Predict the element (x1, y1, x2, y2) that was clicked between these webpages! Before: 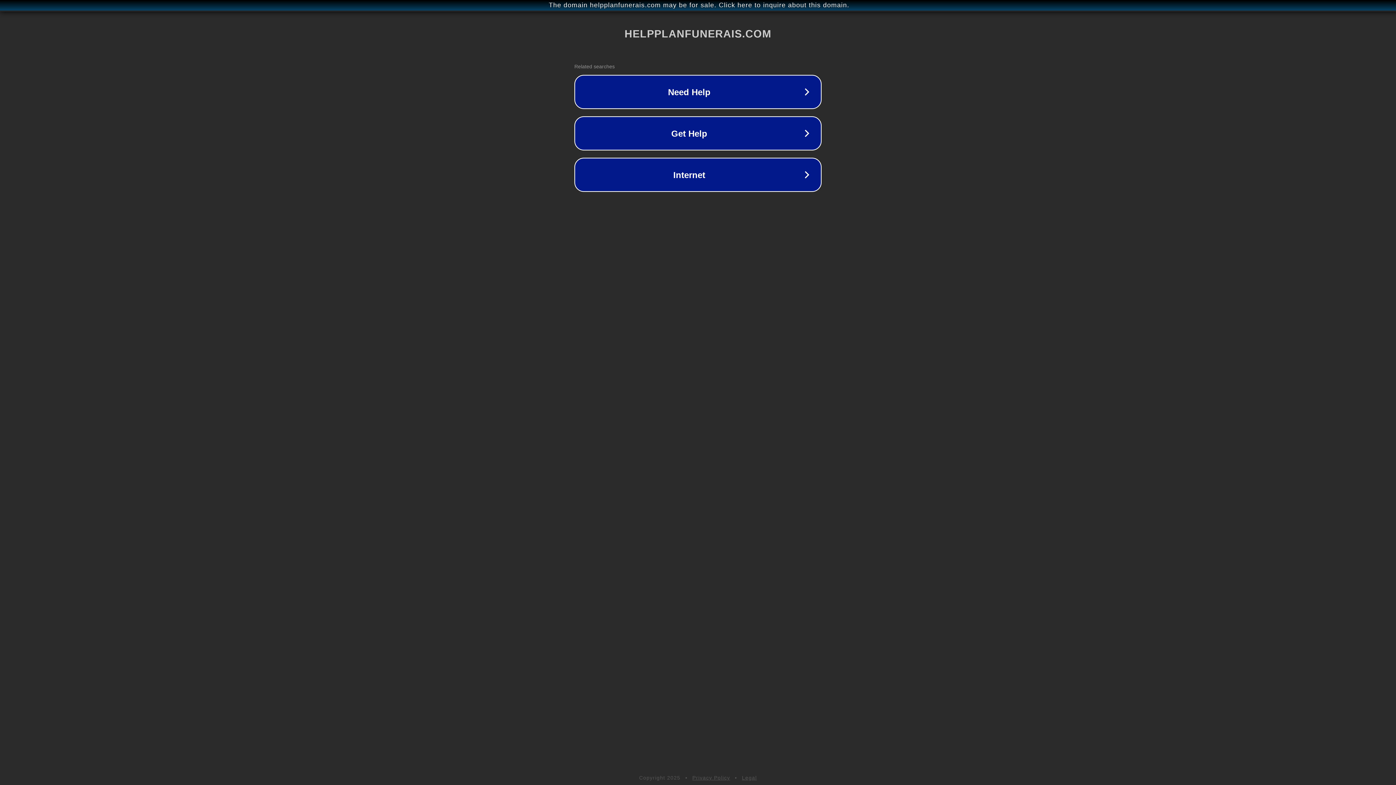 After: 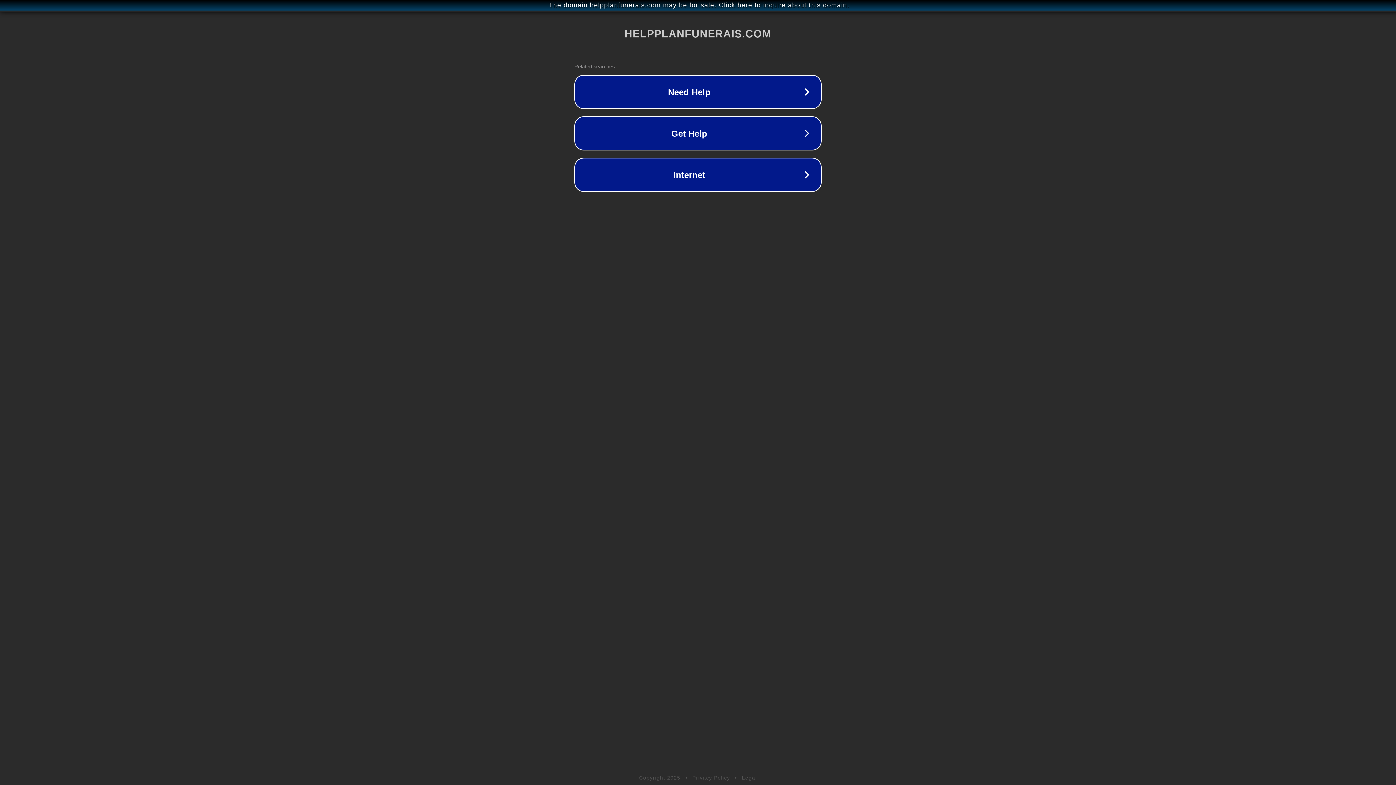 Action: label: Privacy Policy bbox: (692, 775, 730, 781)